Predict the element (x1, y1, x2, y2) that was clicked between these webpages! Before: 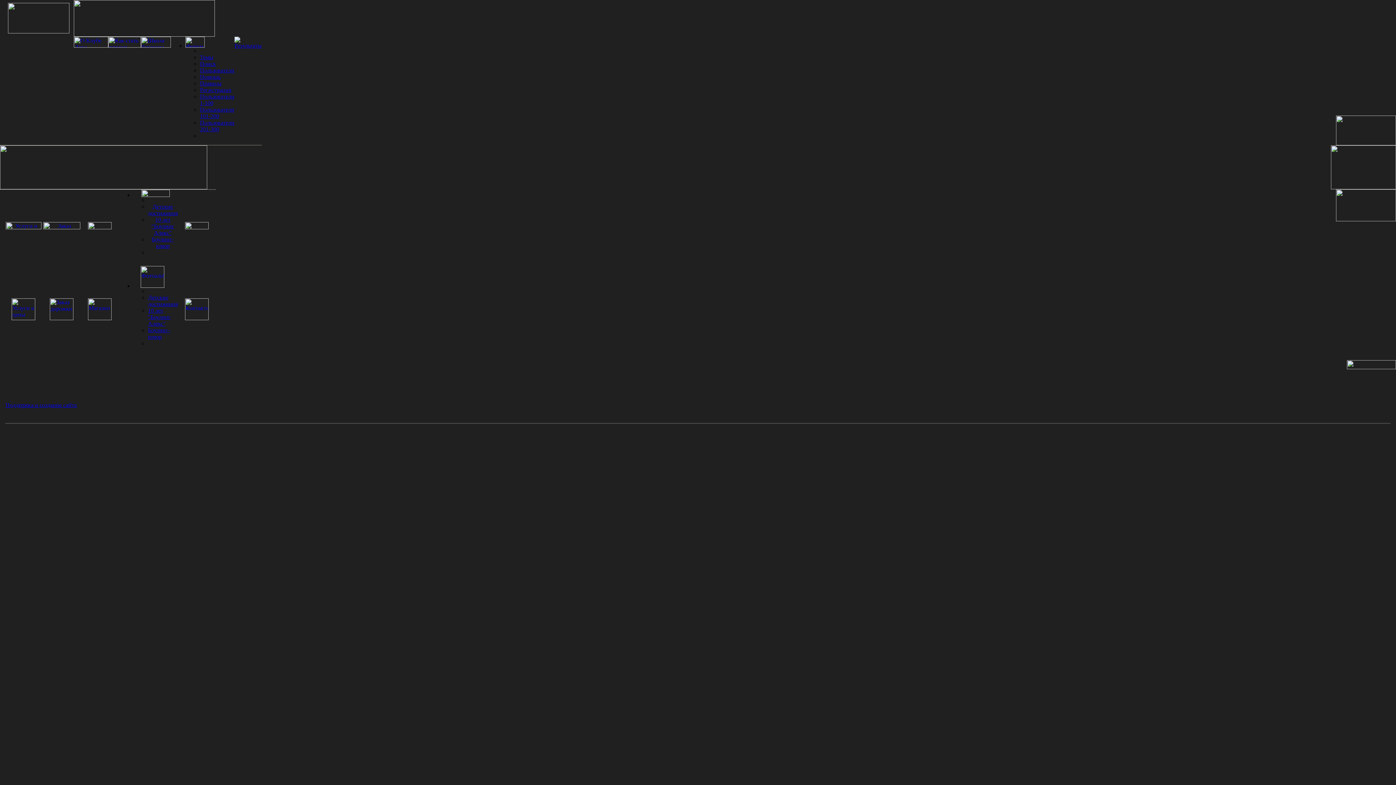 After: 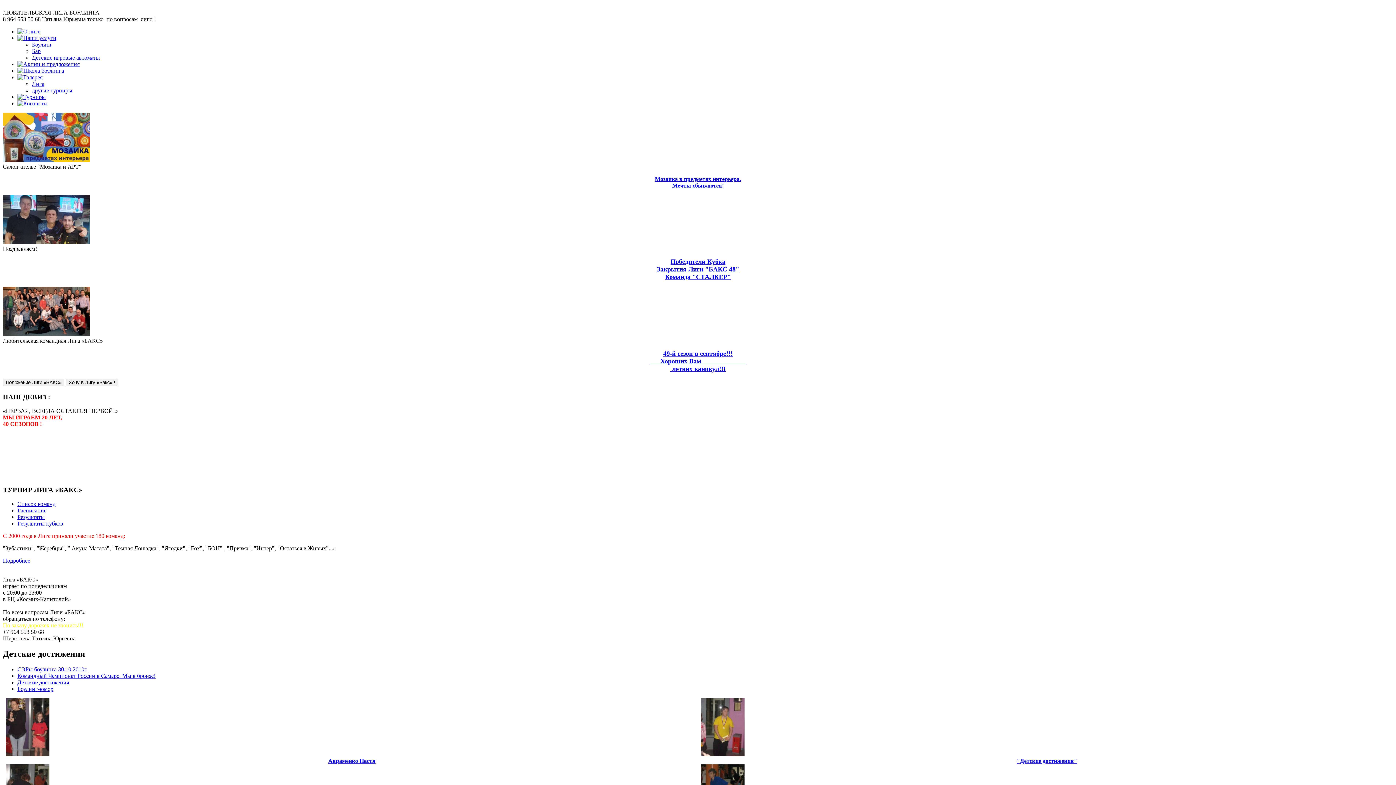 Action: label: Детские достижения bbox: (148, 294, 177, 307)